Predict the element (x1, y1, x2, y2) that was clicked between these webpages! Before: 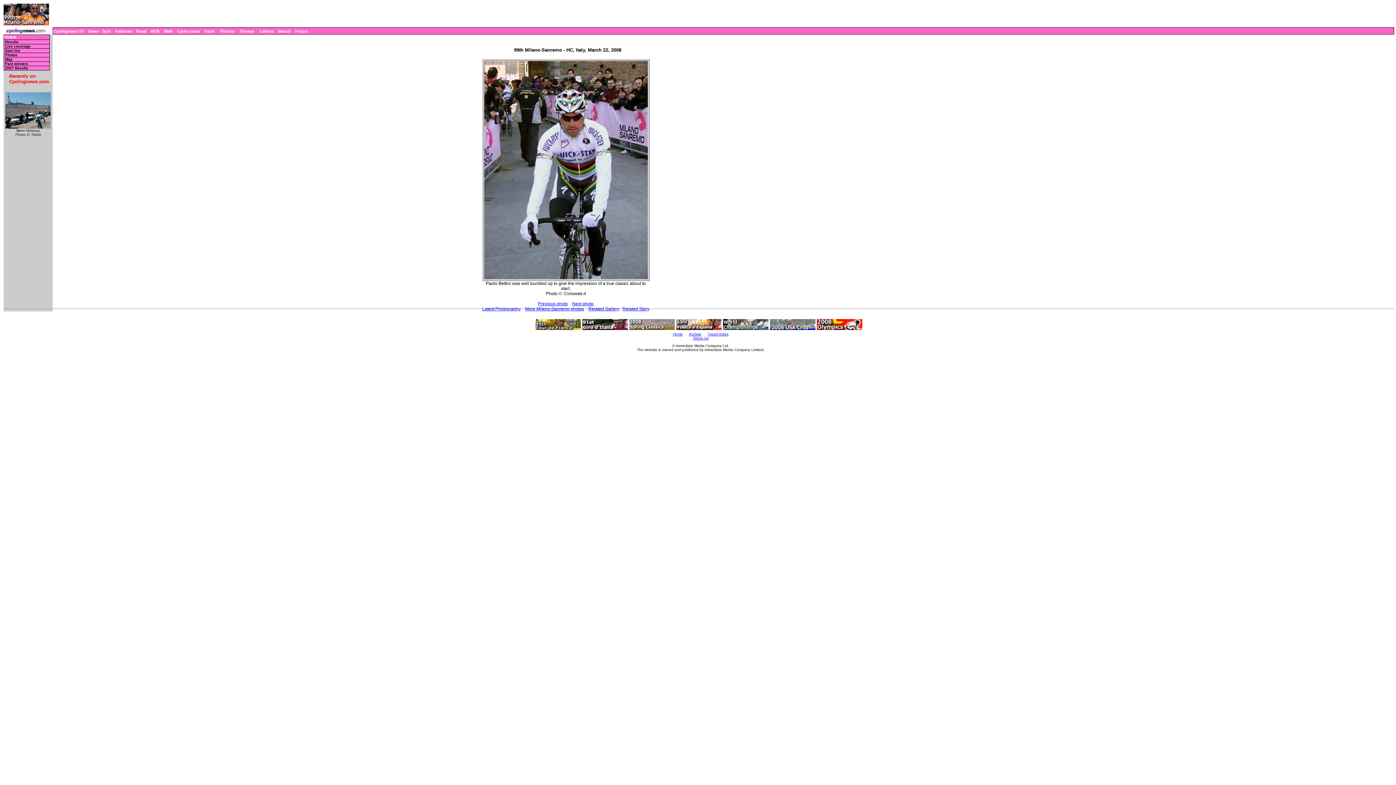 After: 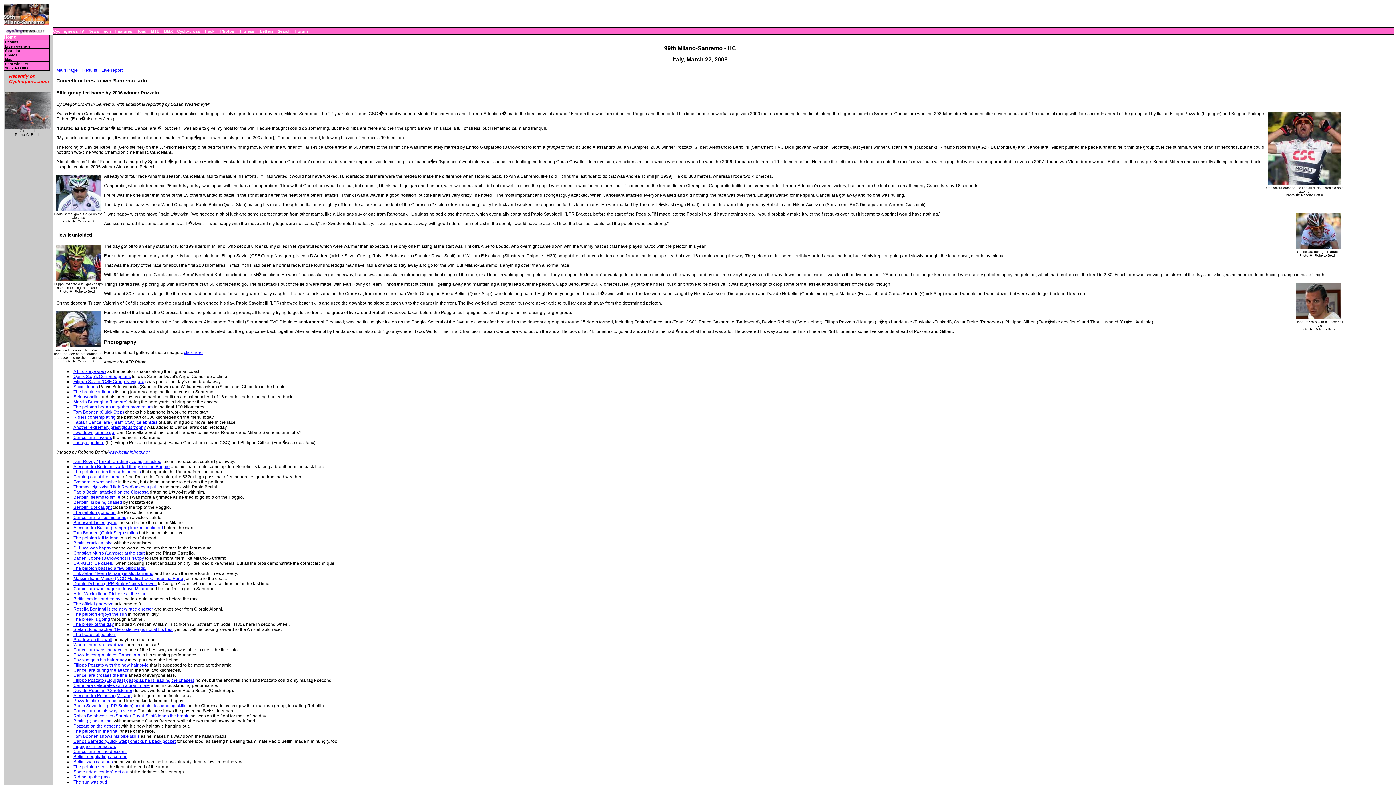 Action: bbox: (3, 40, 49, 44) label: Results